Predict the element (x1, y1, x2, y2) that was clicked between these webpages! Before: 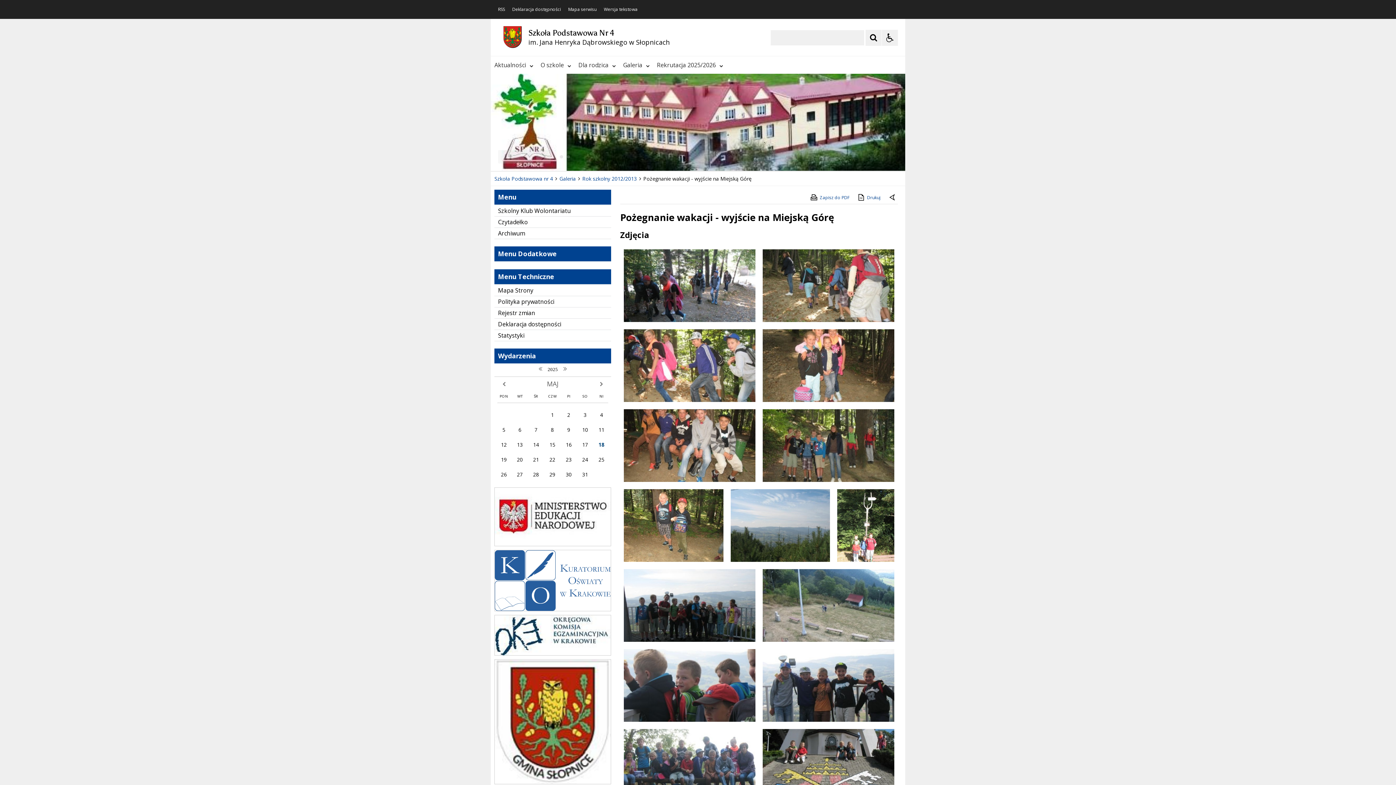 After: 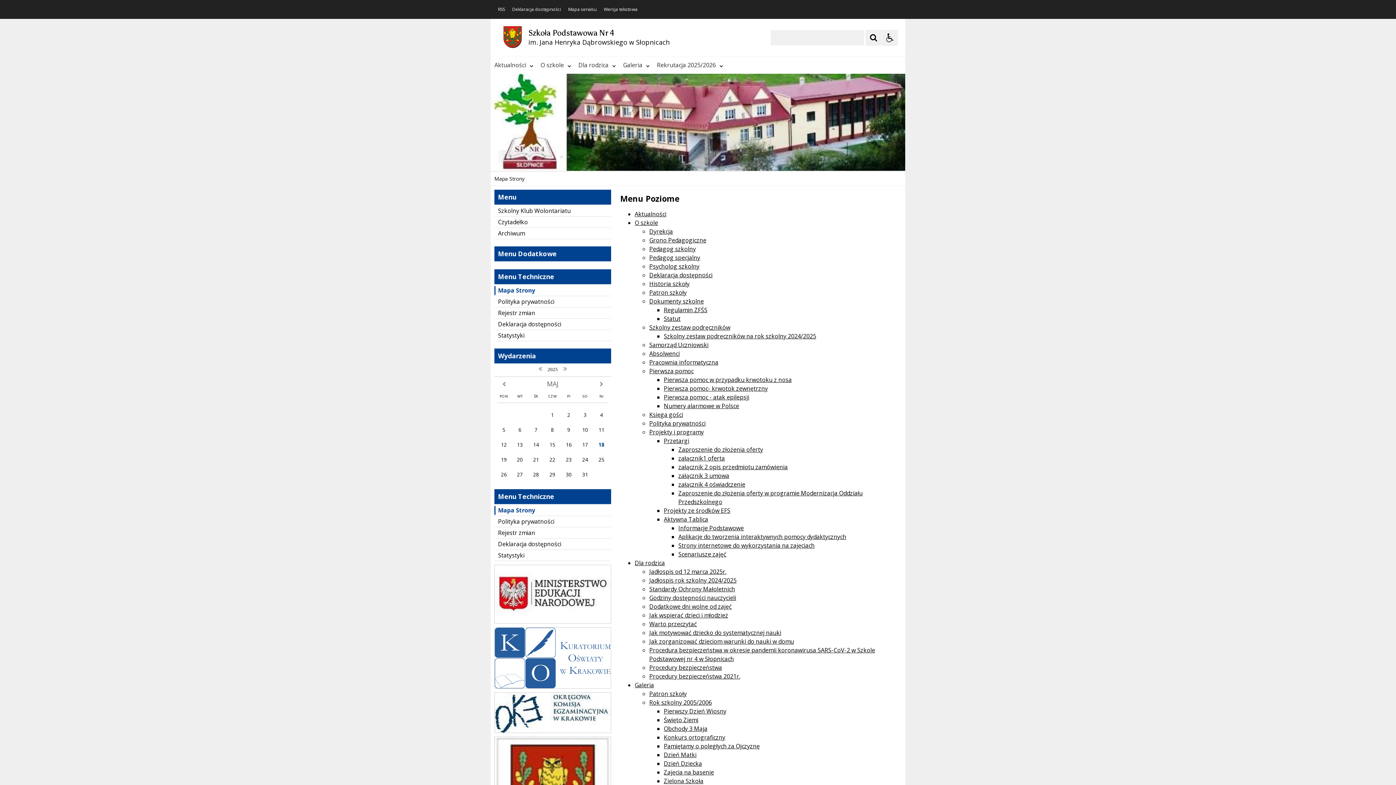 Action: label: Mapa serwisu bbox: (568, 7, 596, 11)